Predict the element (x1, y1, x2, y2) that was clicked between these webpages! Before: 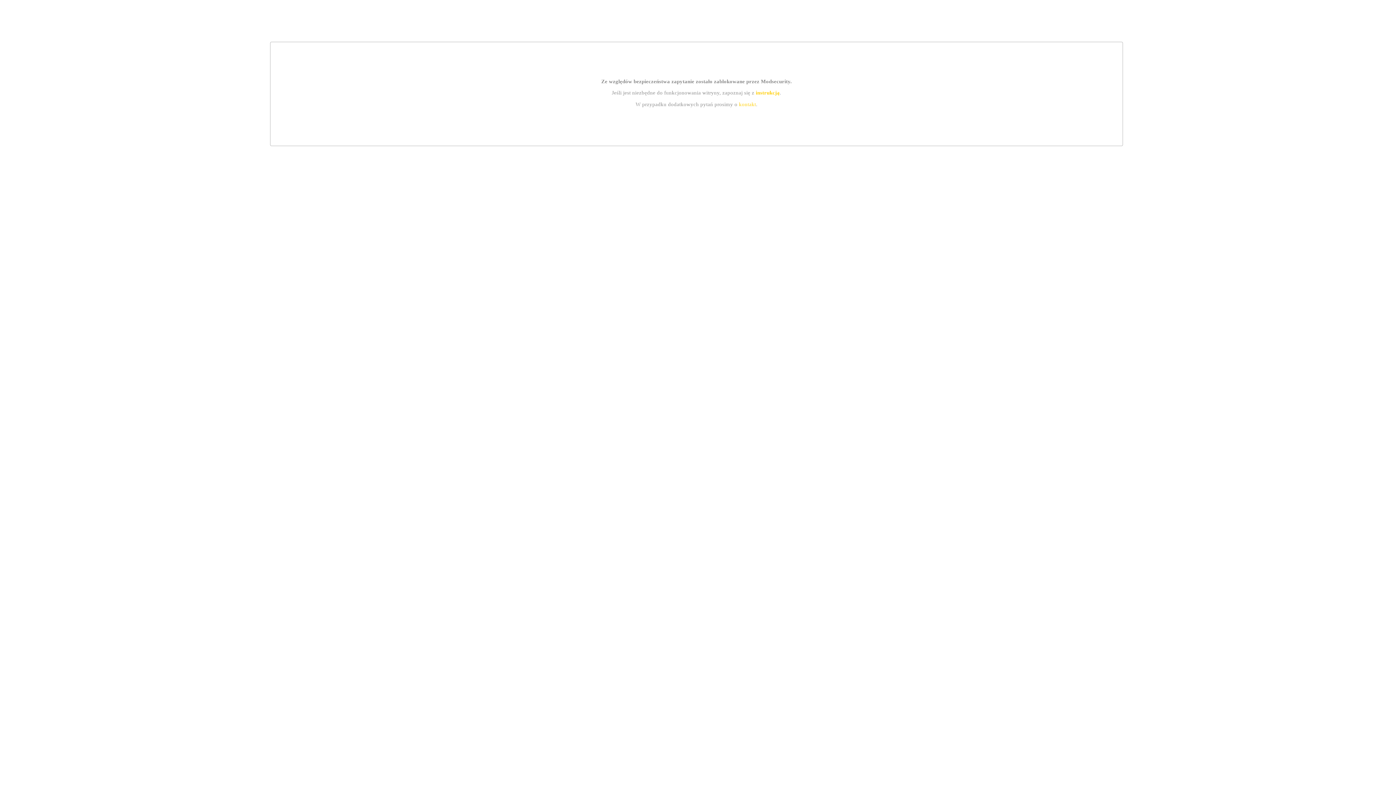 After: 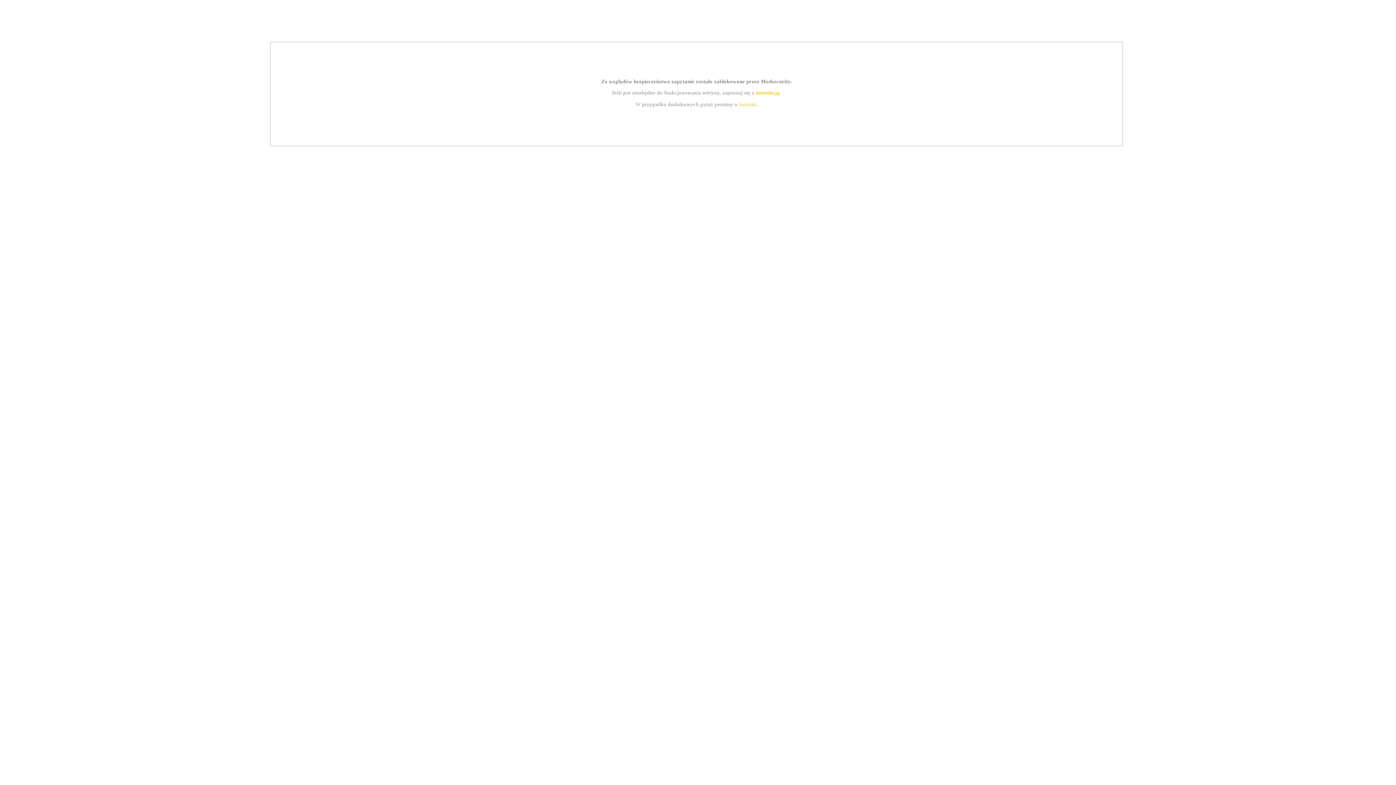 Action: label: kontakt bbox: (739, 101, 756, 107)